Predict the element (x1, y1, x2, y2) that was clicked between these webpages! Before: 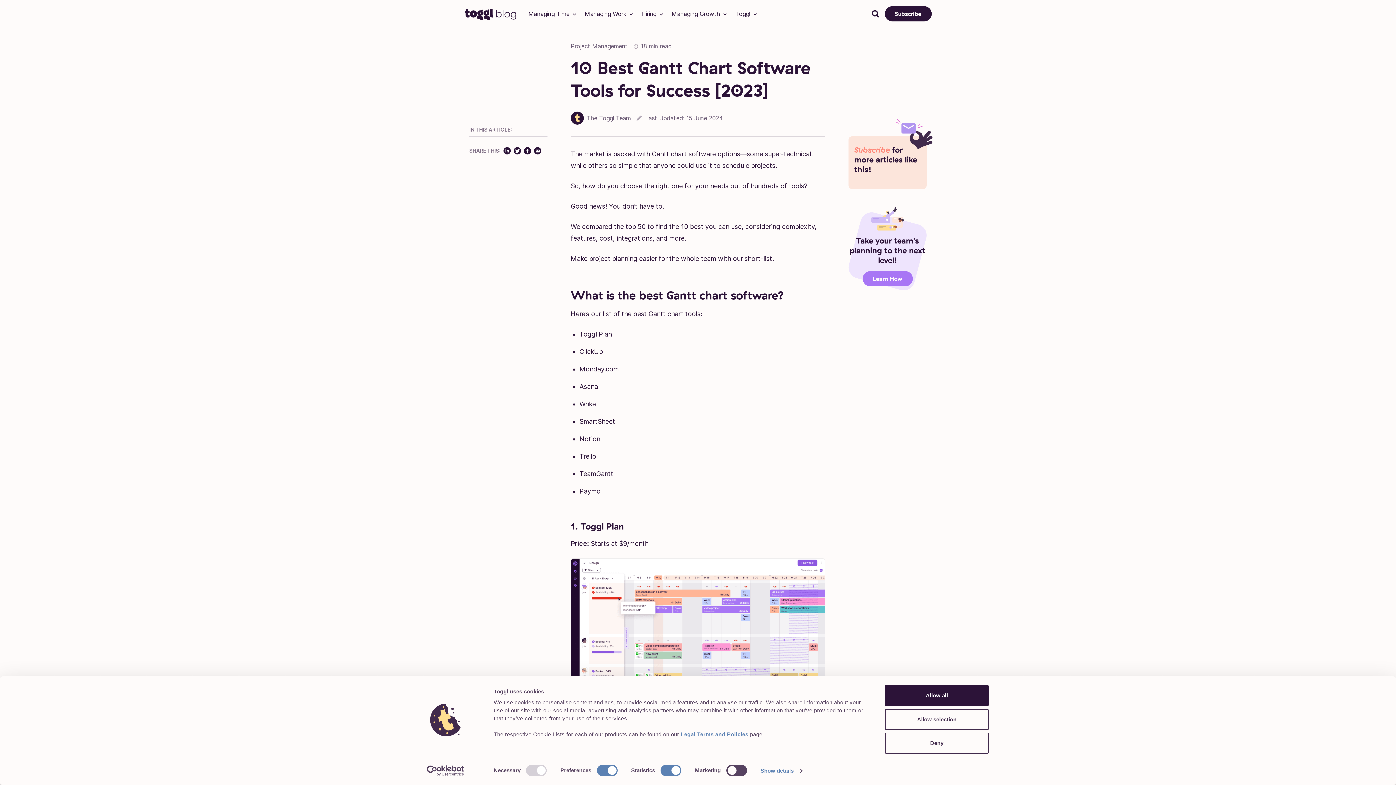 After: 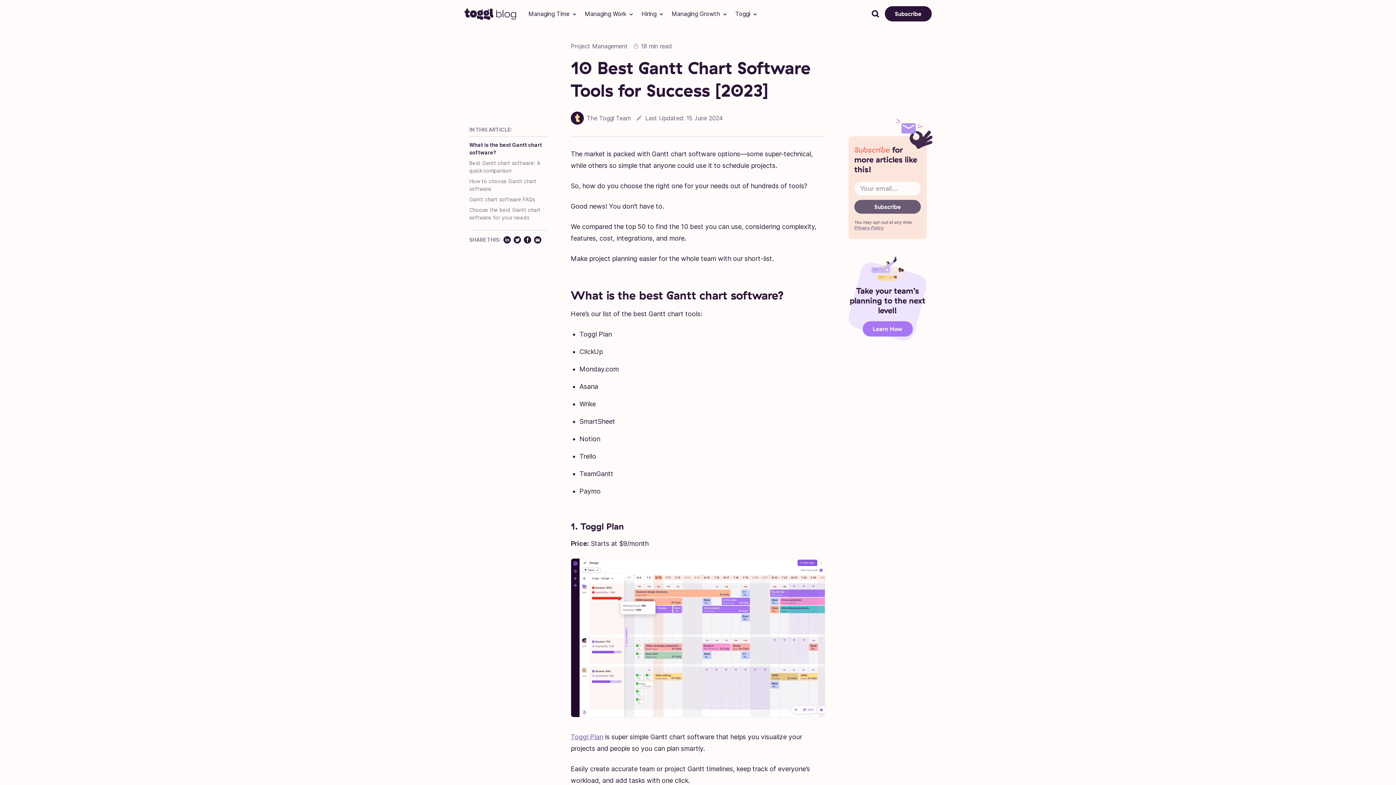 Action: bbox: (885, 733, 989, 754) label: Deny